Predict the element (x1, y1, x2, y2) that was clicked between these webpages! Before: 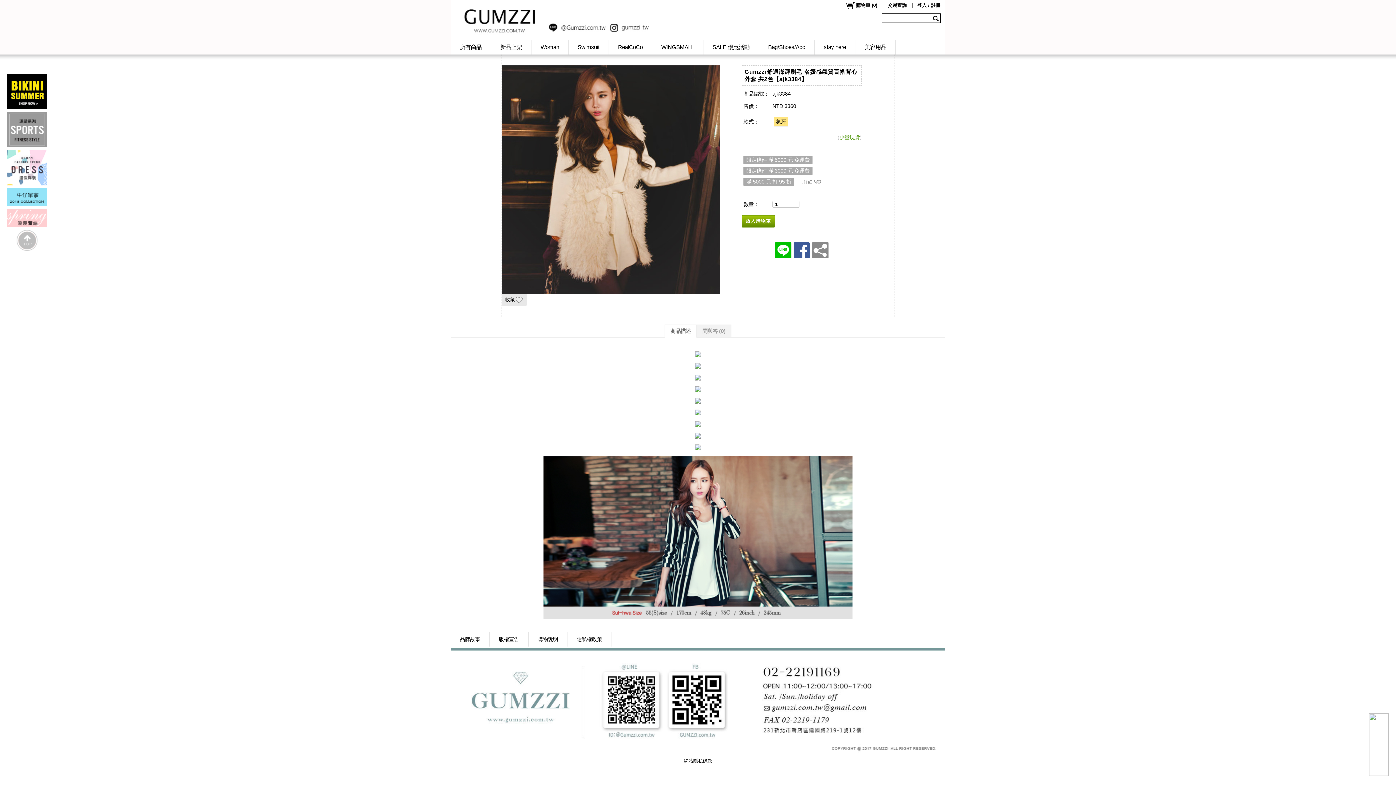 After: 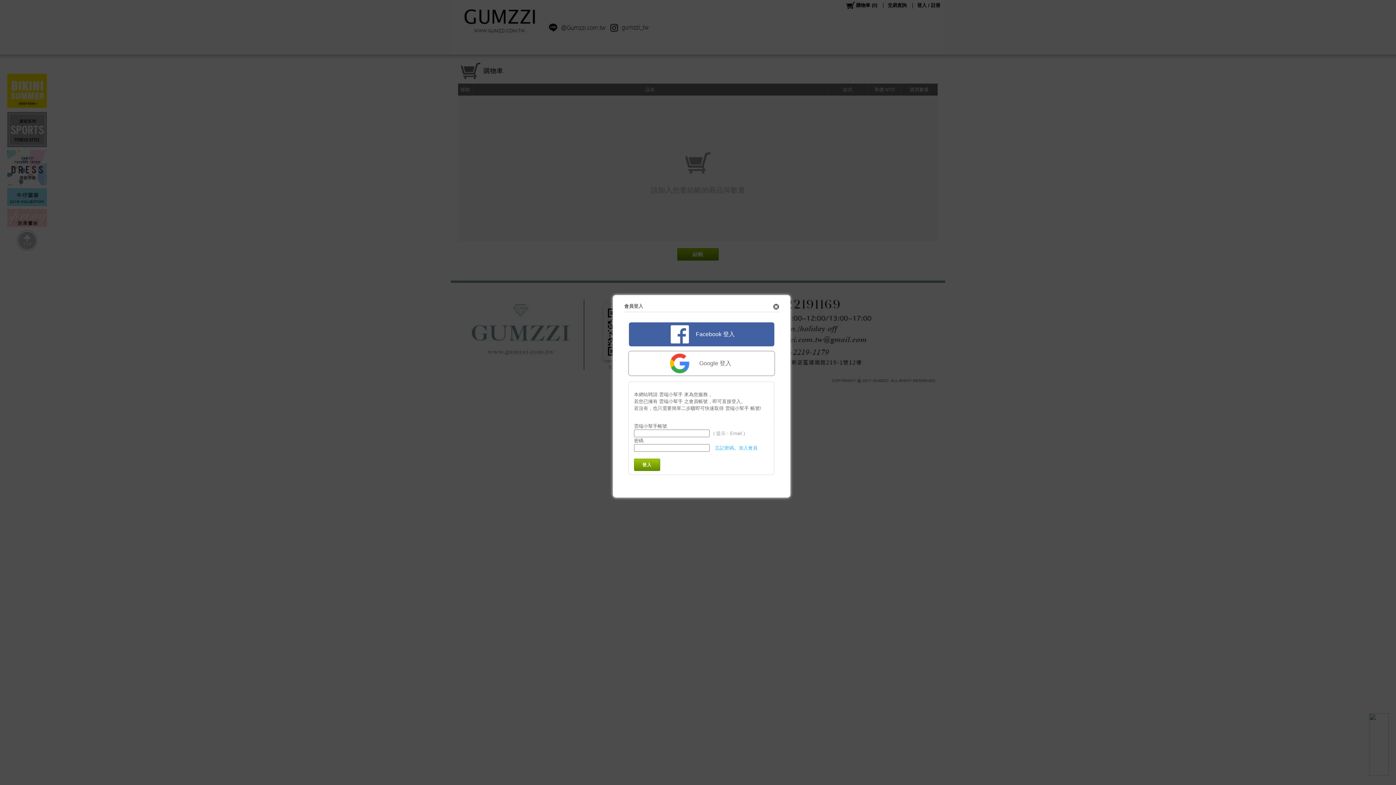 Action: label: 購物車 (0) bbox: (842, 0, 880, 10)